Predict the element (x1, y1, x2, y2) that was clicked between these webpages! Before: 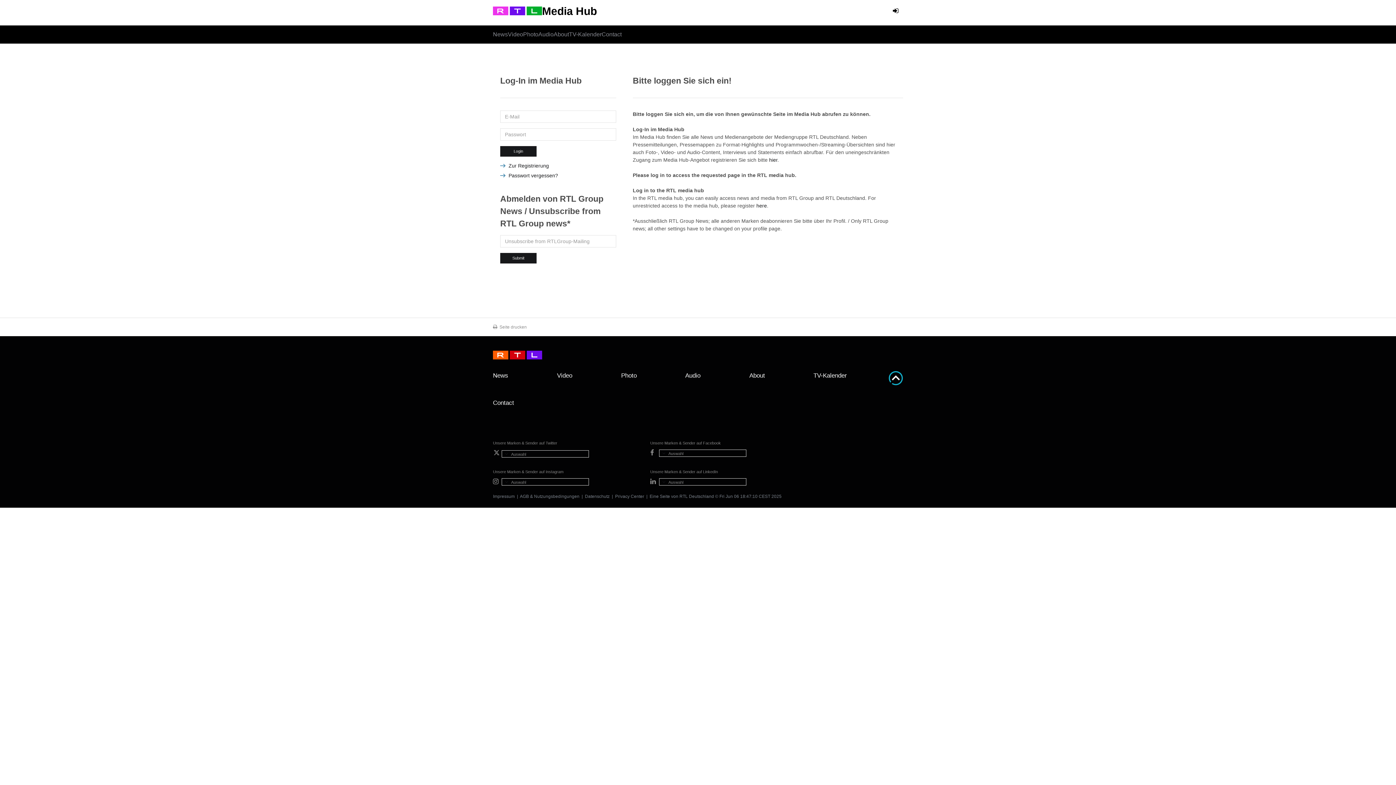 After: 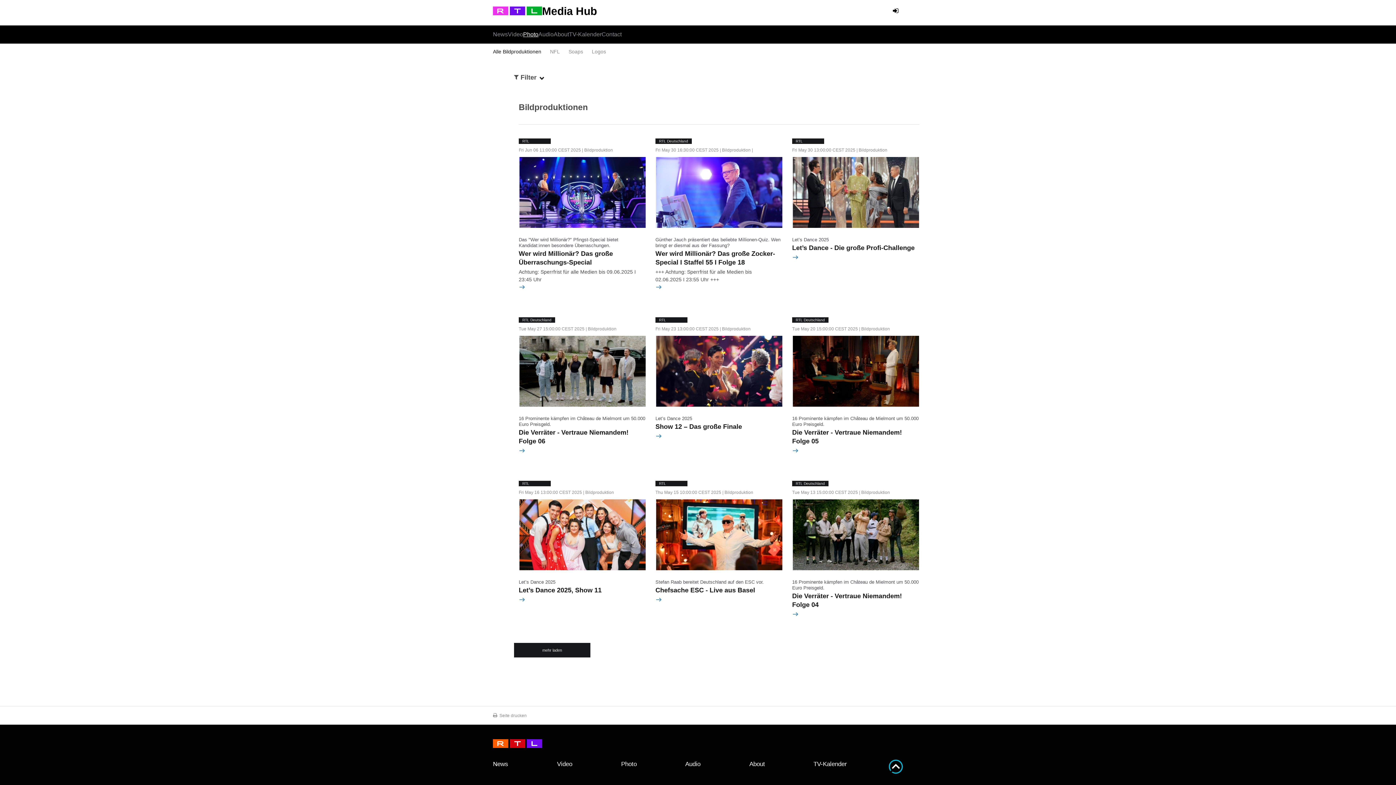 Action: label: Photo bbox: (523, 29, 538, 39)